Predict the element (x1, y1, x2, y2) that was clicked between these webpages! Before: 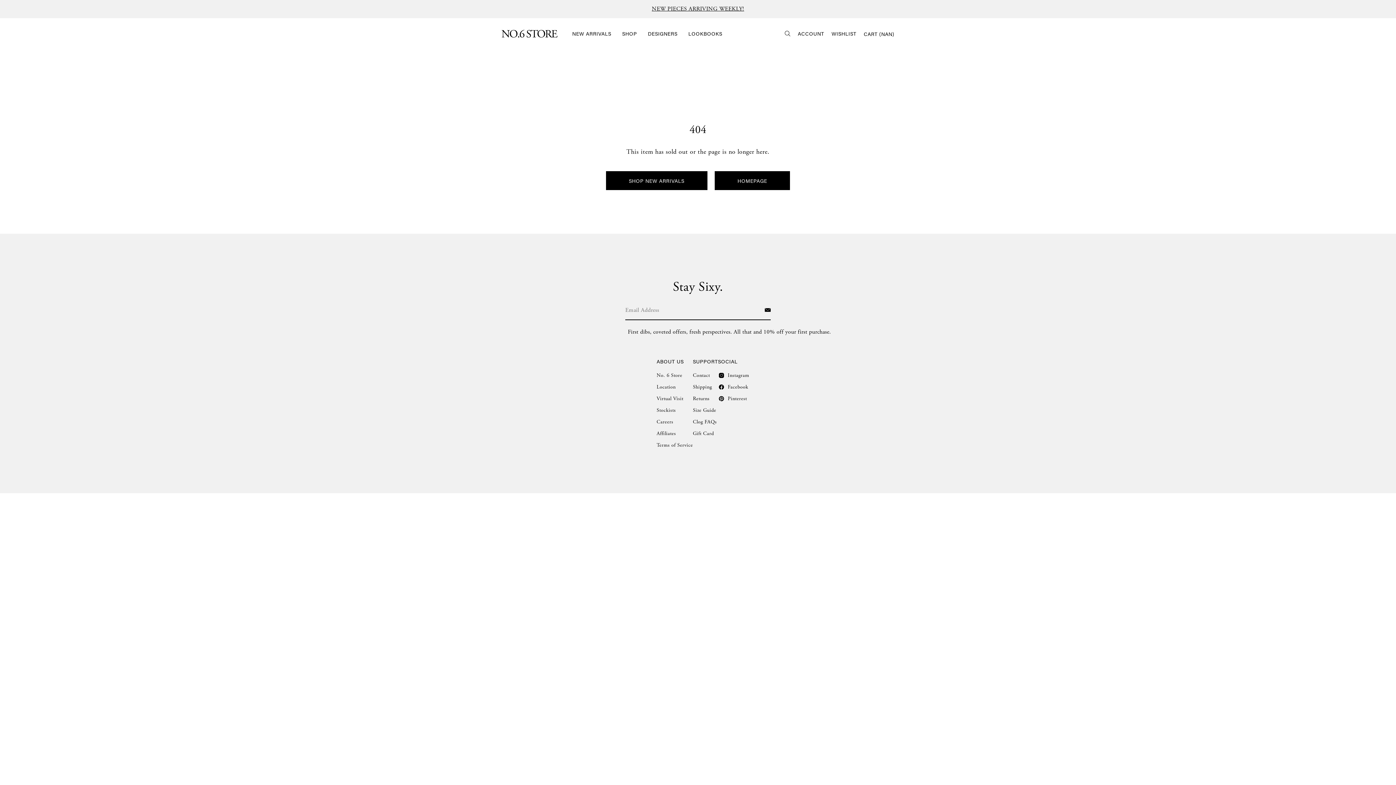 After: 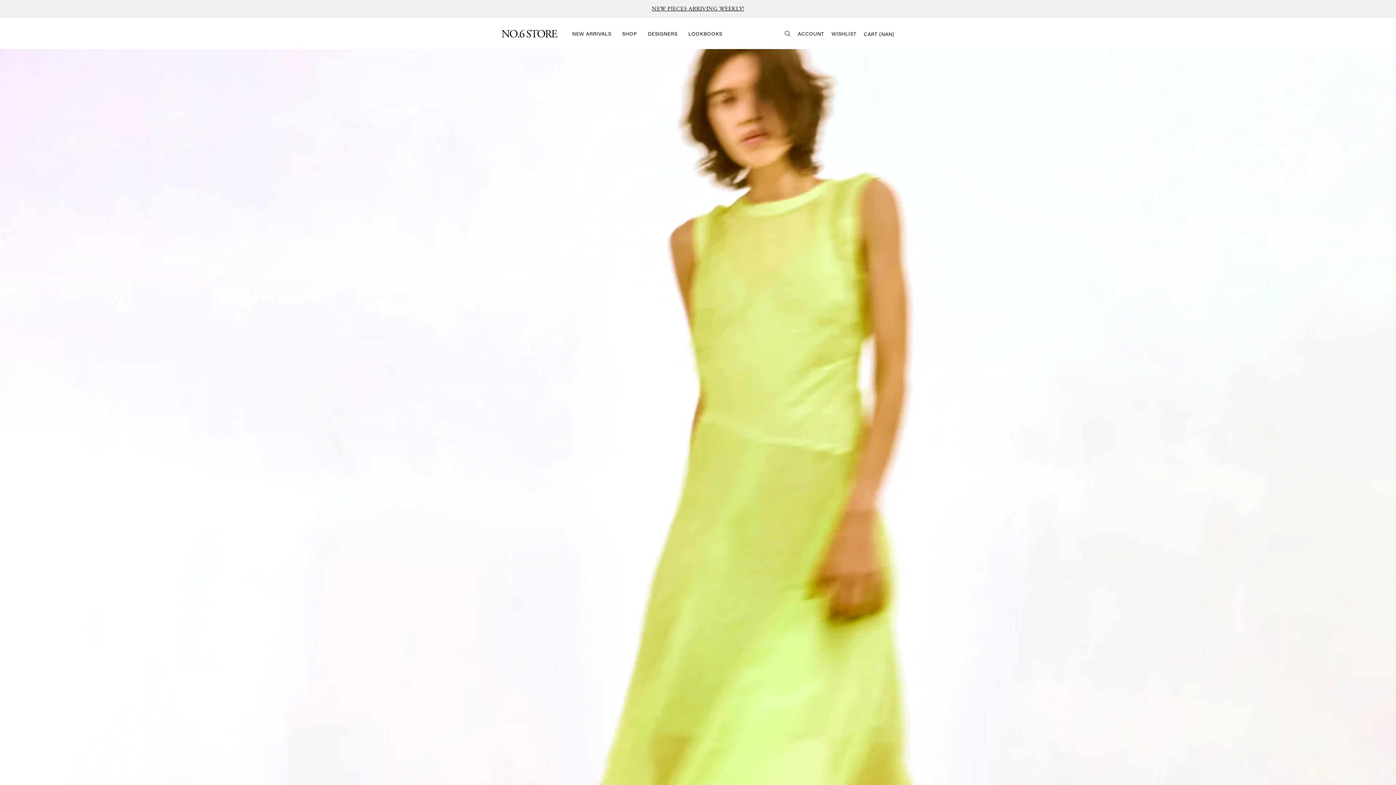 Action: bbox: (714, 171, 790, 190) label: HOMEPAGE